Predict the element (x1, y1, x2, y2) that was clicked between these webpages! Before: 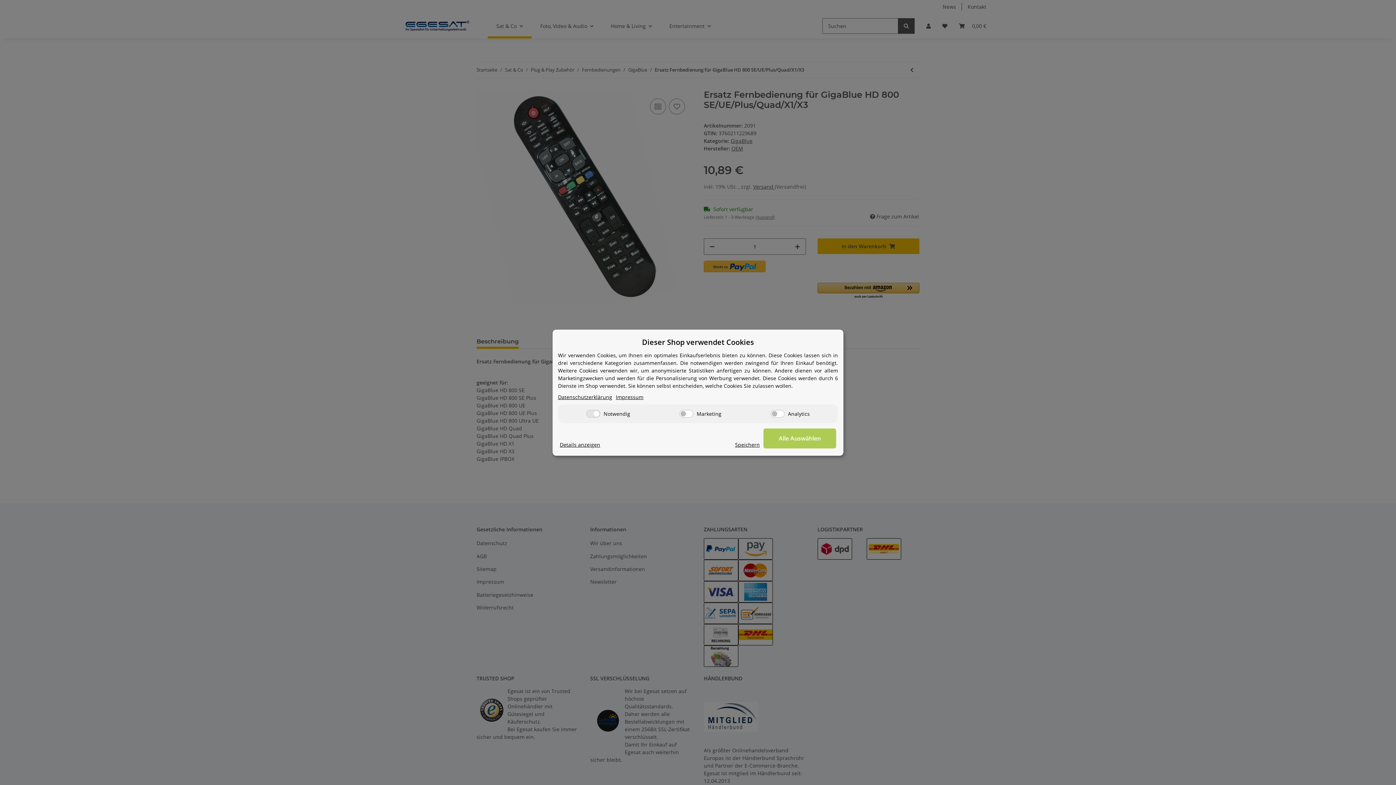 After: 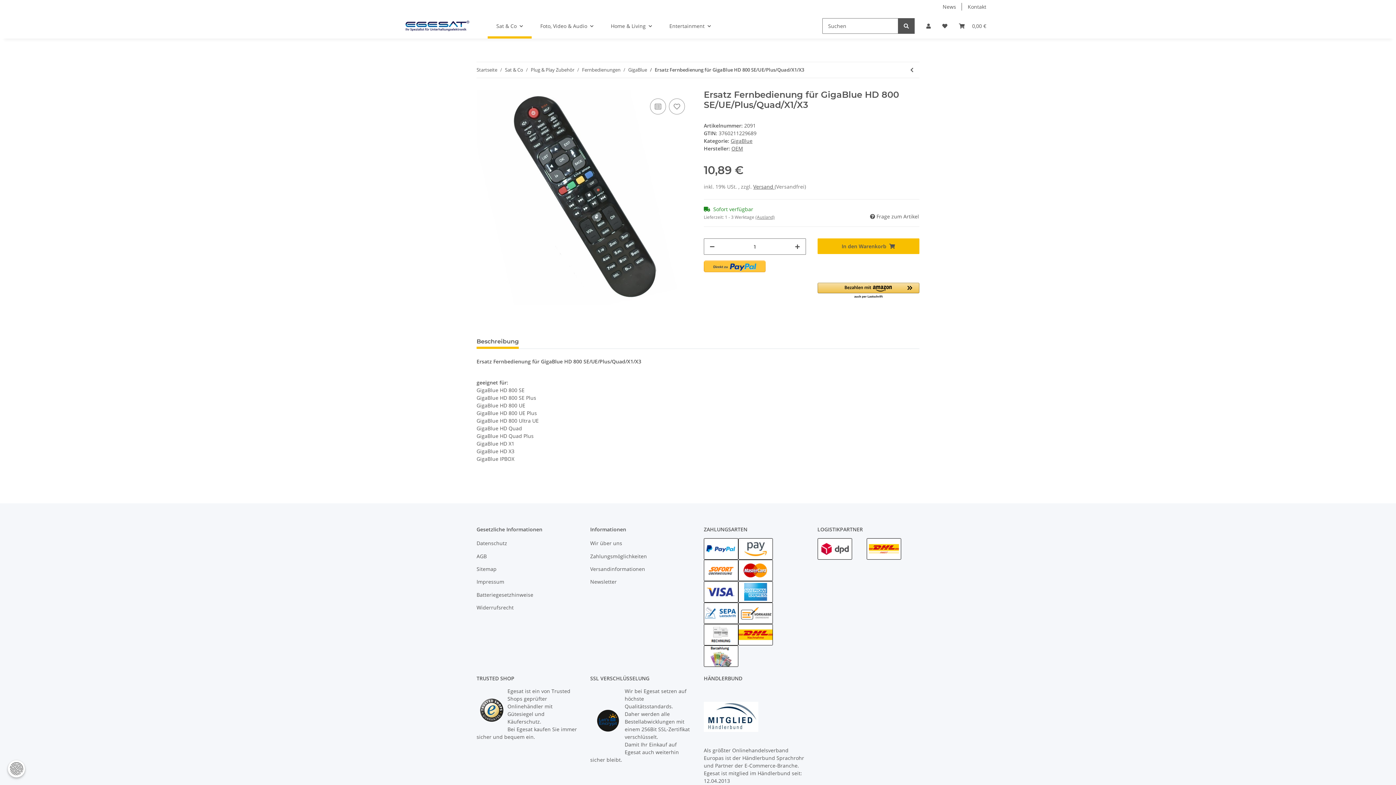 Action: label: Alle Auswählen bbox: (763, 428, 836, 448)